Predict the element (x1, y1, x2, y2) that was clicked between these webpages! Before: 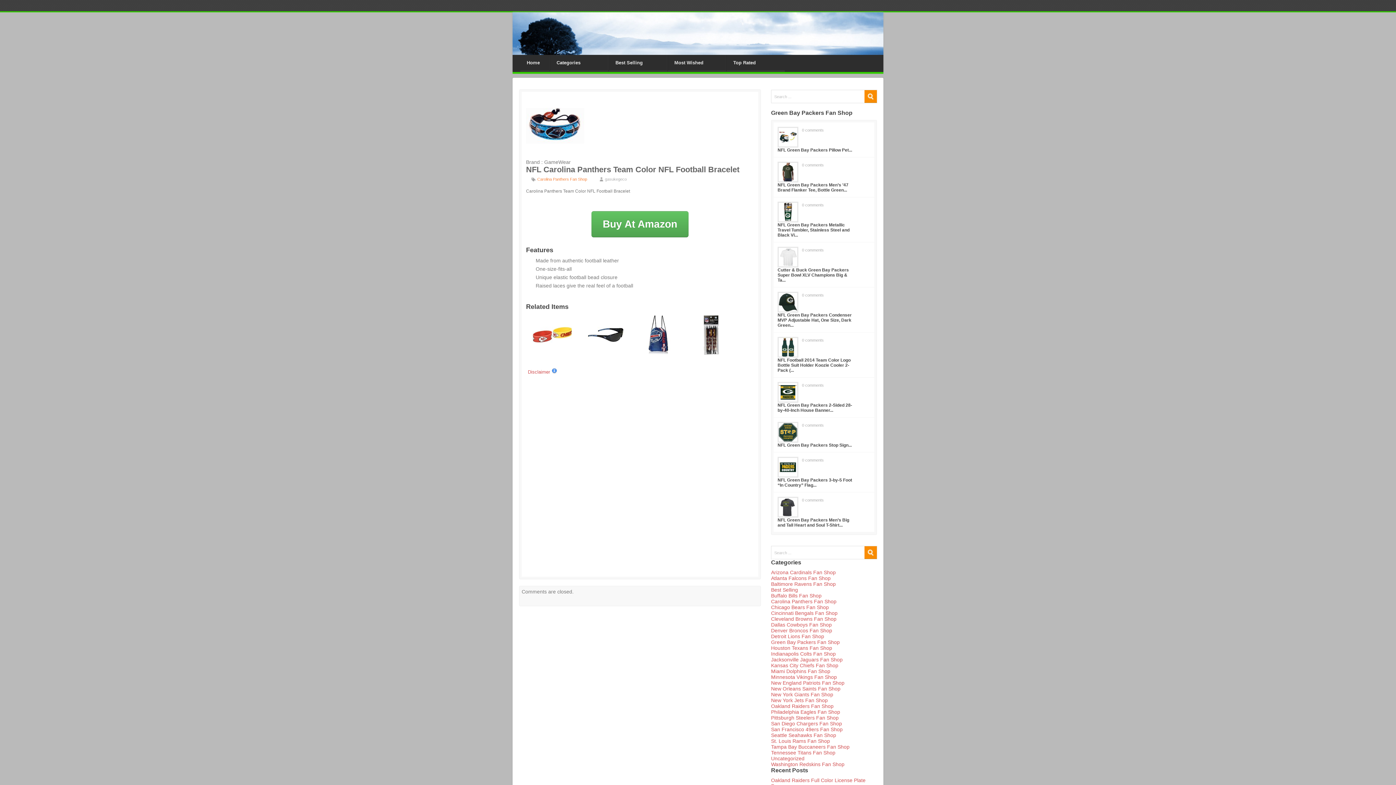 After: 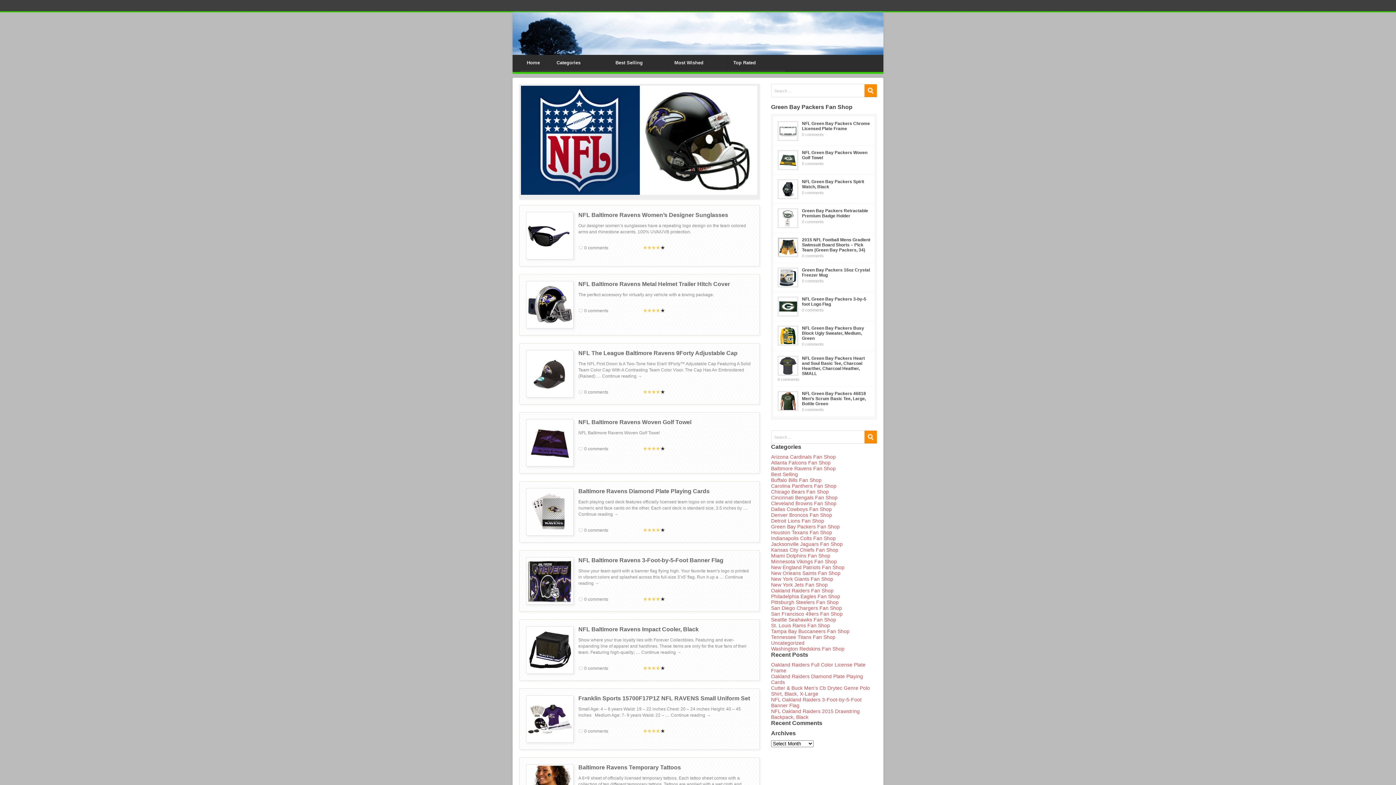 Action: label: Baltimore Ravens Fan Shop bbox: (771, 581, 836, 587)